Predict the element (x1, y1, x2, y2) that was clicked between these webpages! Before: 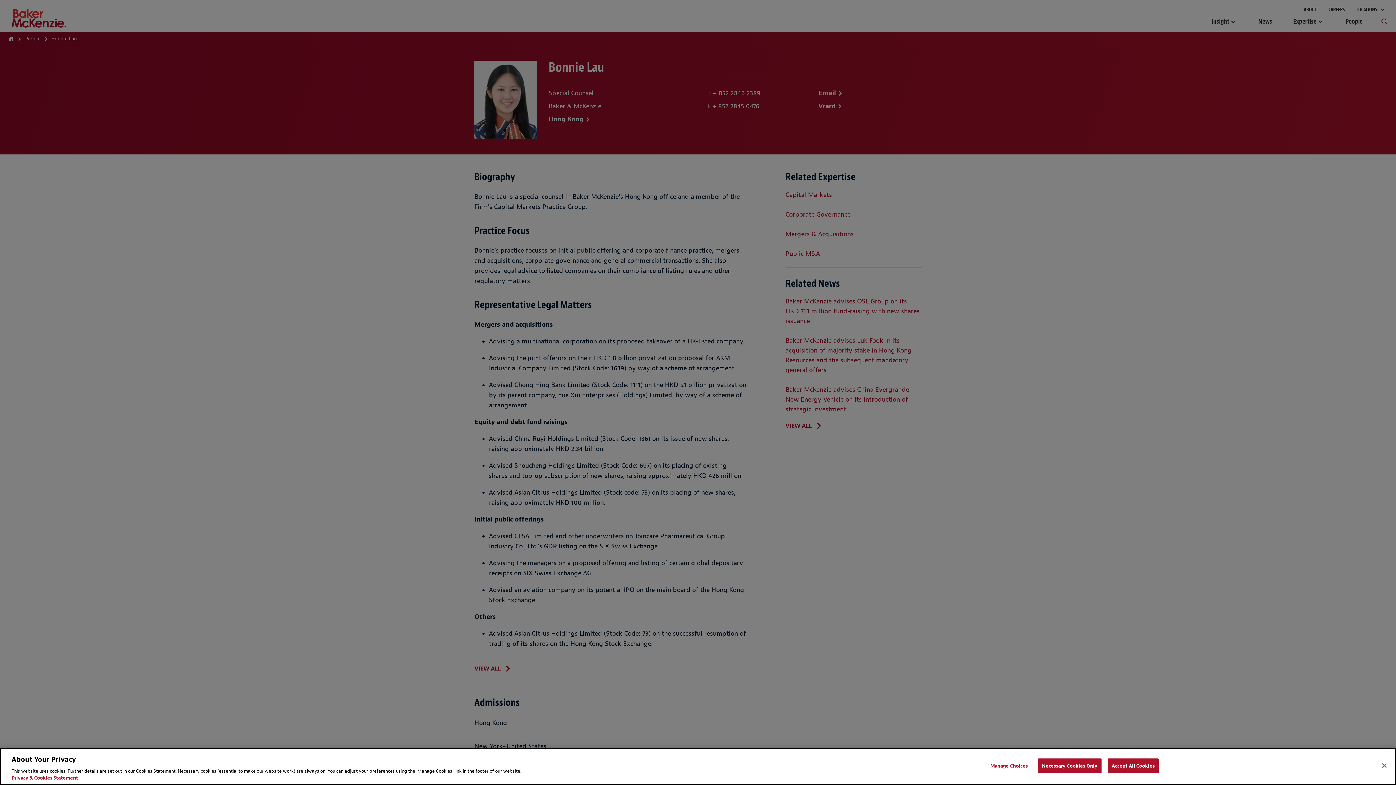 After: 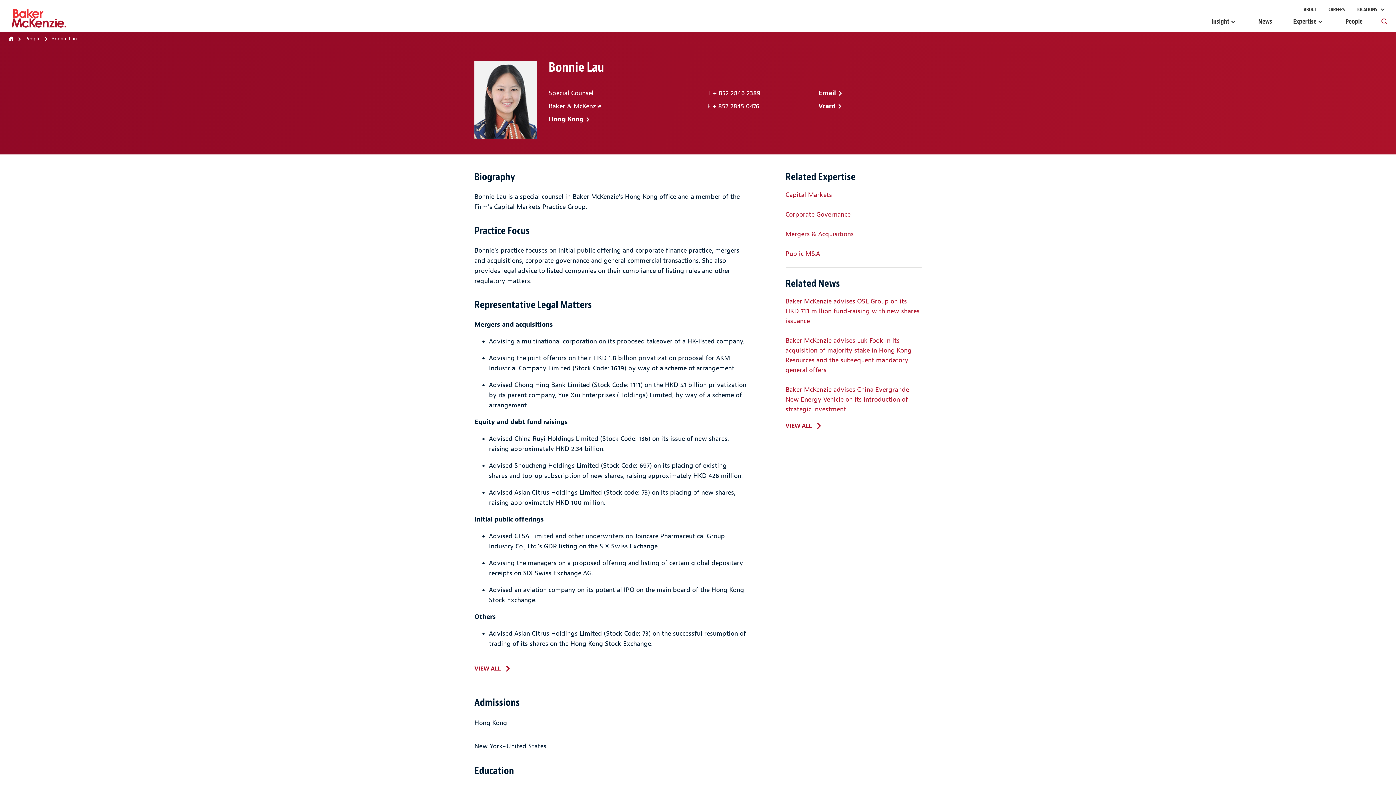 Action: label: Necessary Cookies Only bbox: (1038, 758, 1101, 773)